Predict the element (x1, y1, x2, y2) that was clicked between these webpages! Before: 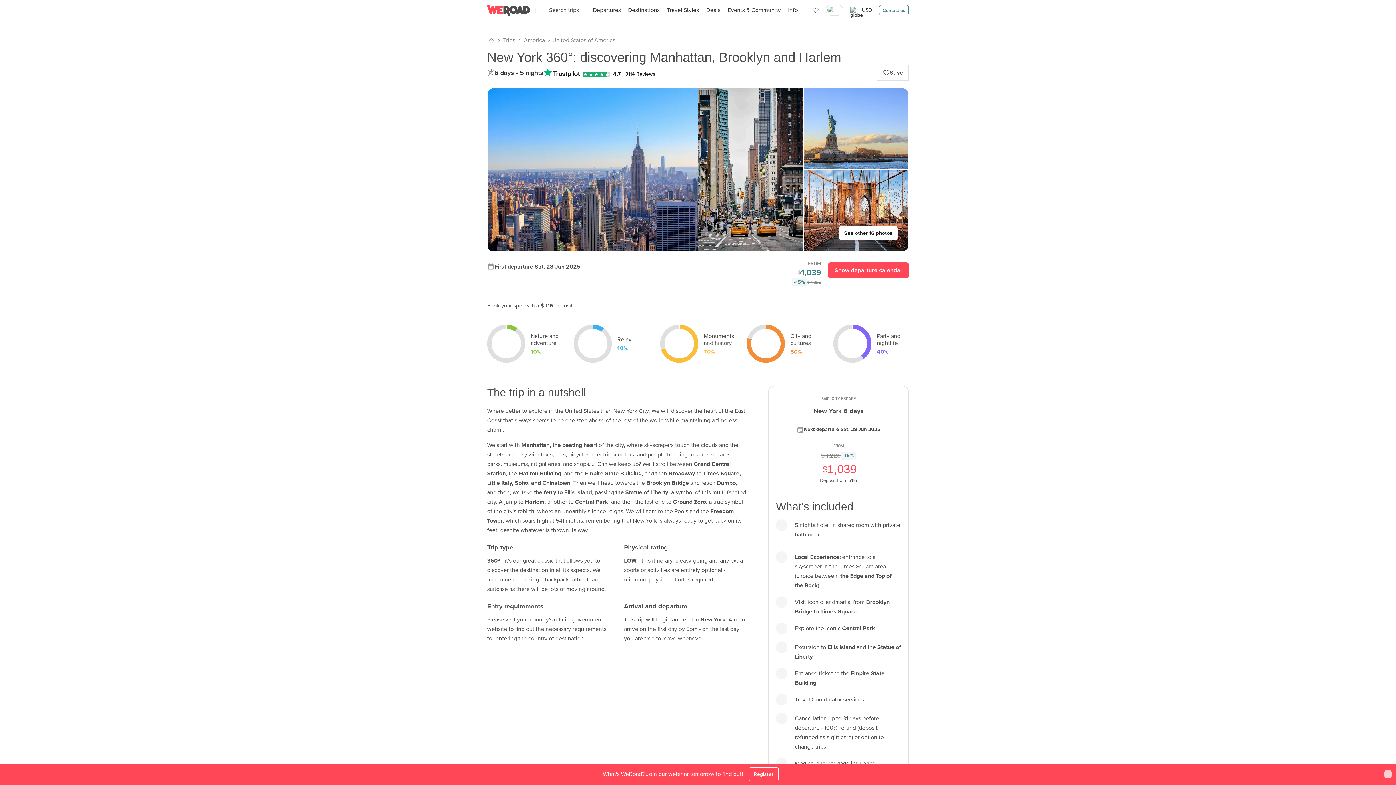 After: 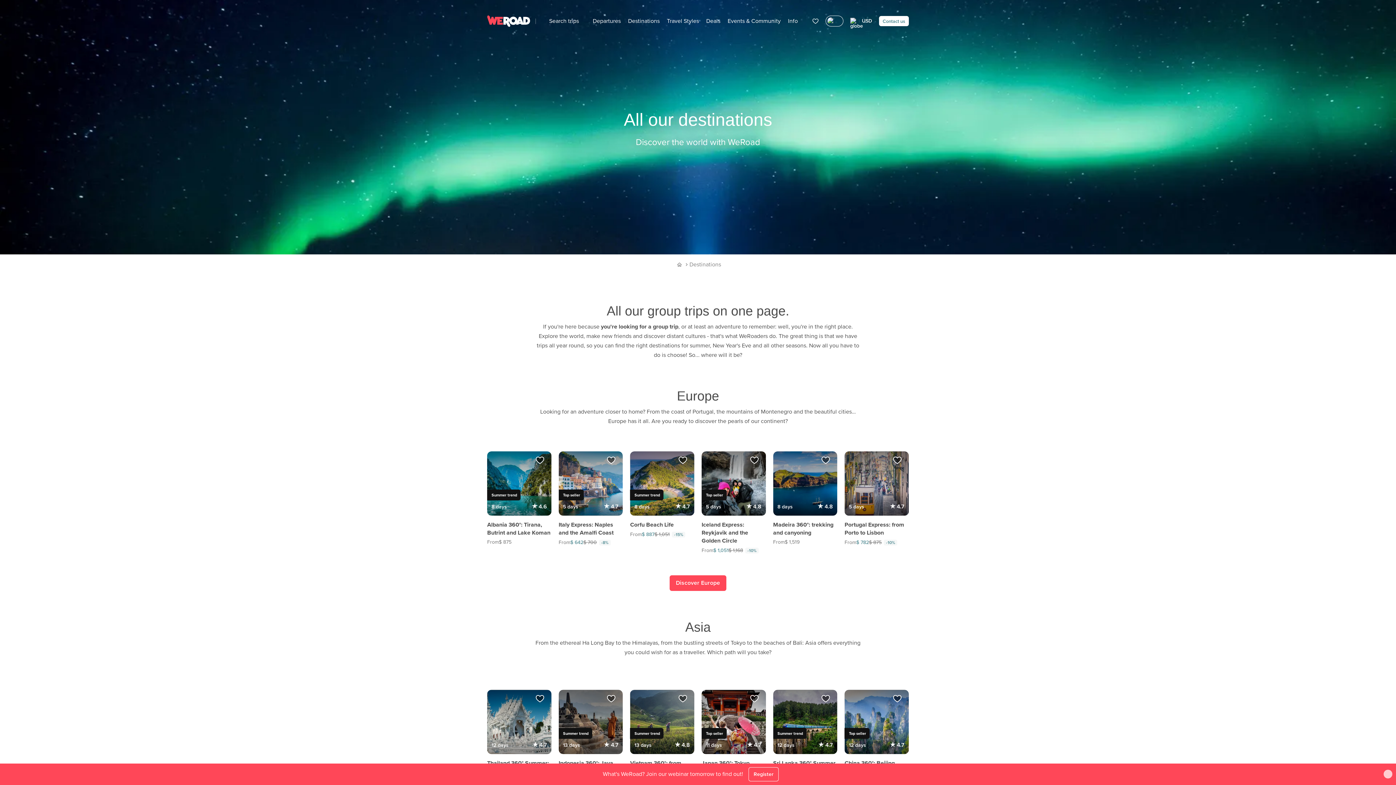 Action: bbox: (501, 34, 516, 45) label: Trips